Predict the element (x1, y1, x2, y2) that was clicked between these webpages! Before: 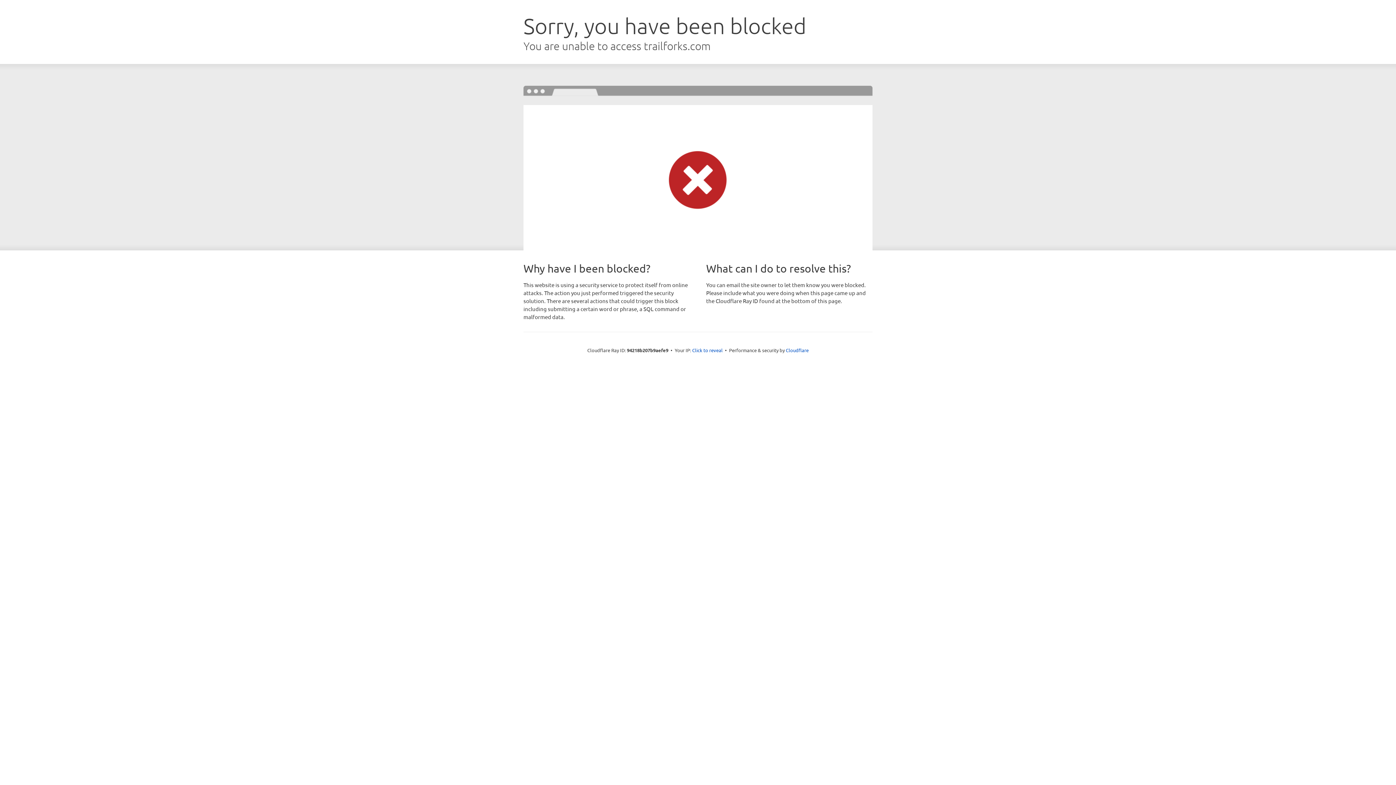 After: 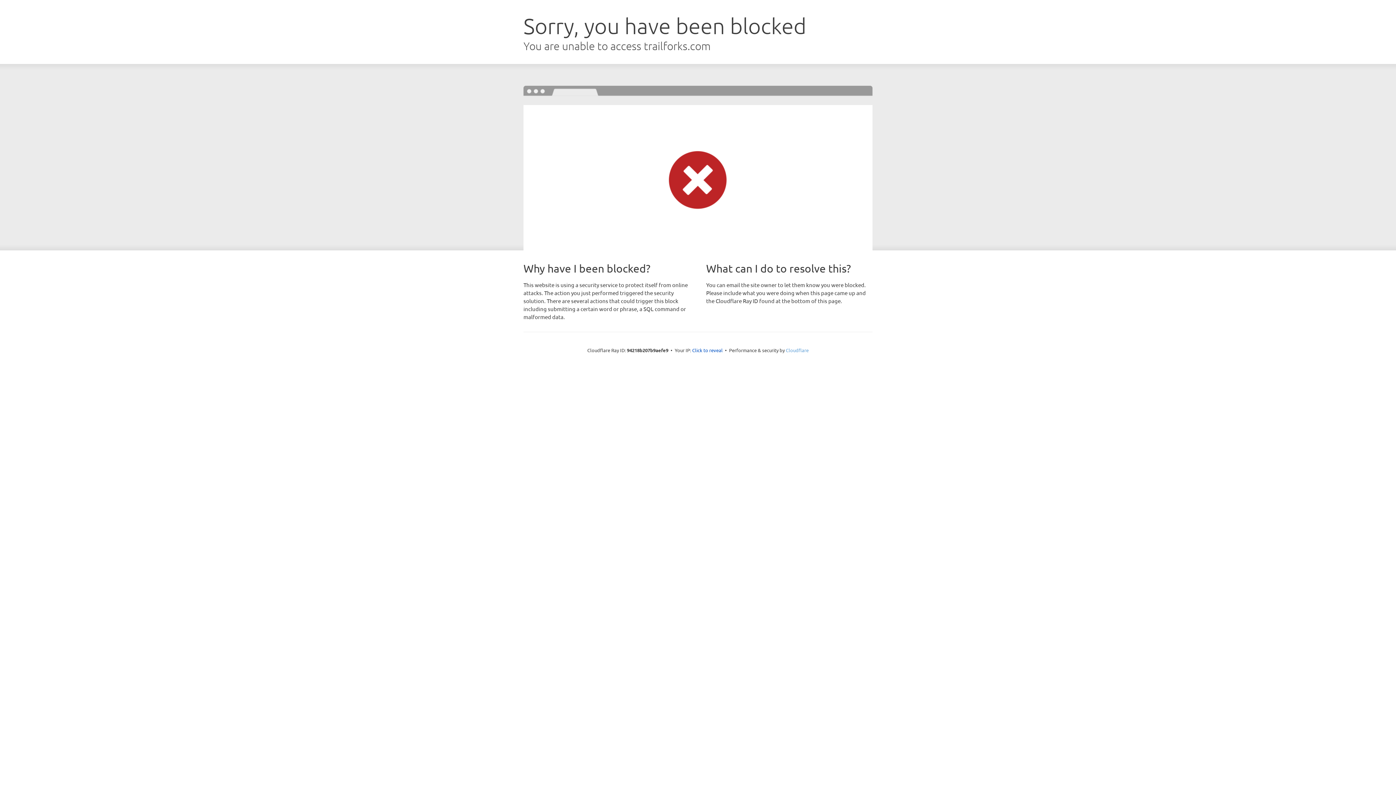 Action: label: Cloudflare bbox: (786, 347, 808, 353)